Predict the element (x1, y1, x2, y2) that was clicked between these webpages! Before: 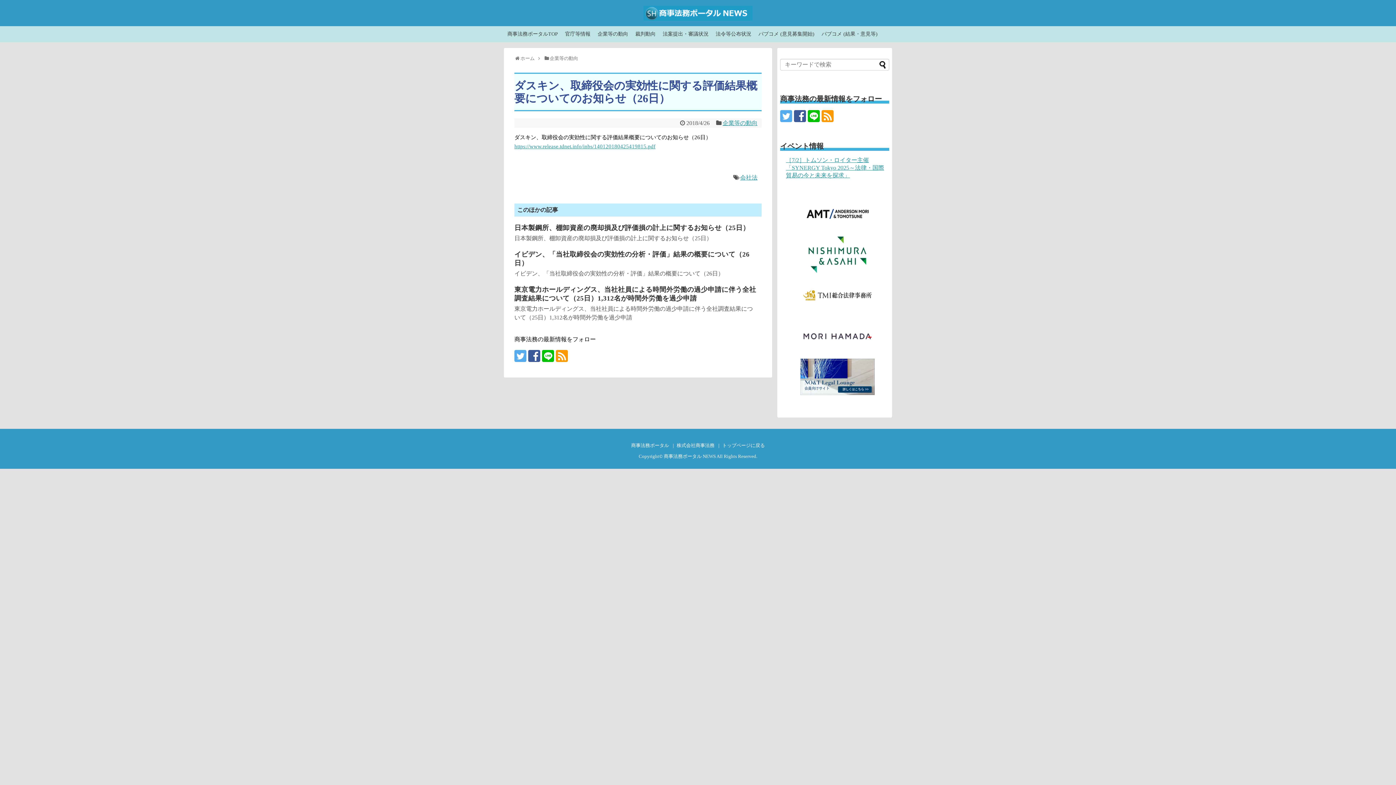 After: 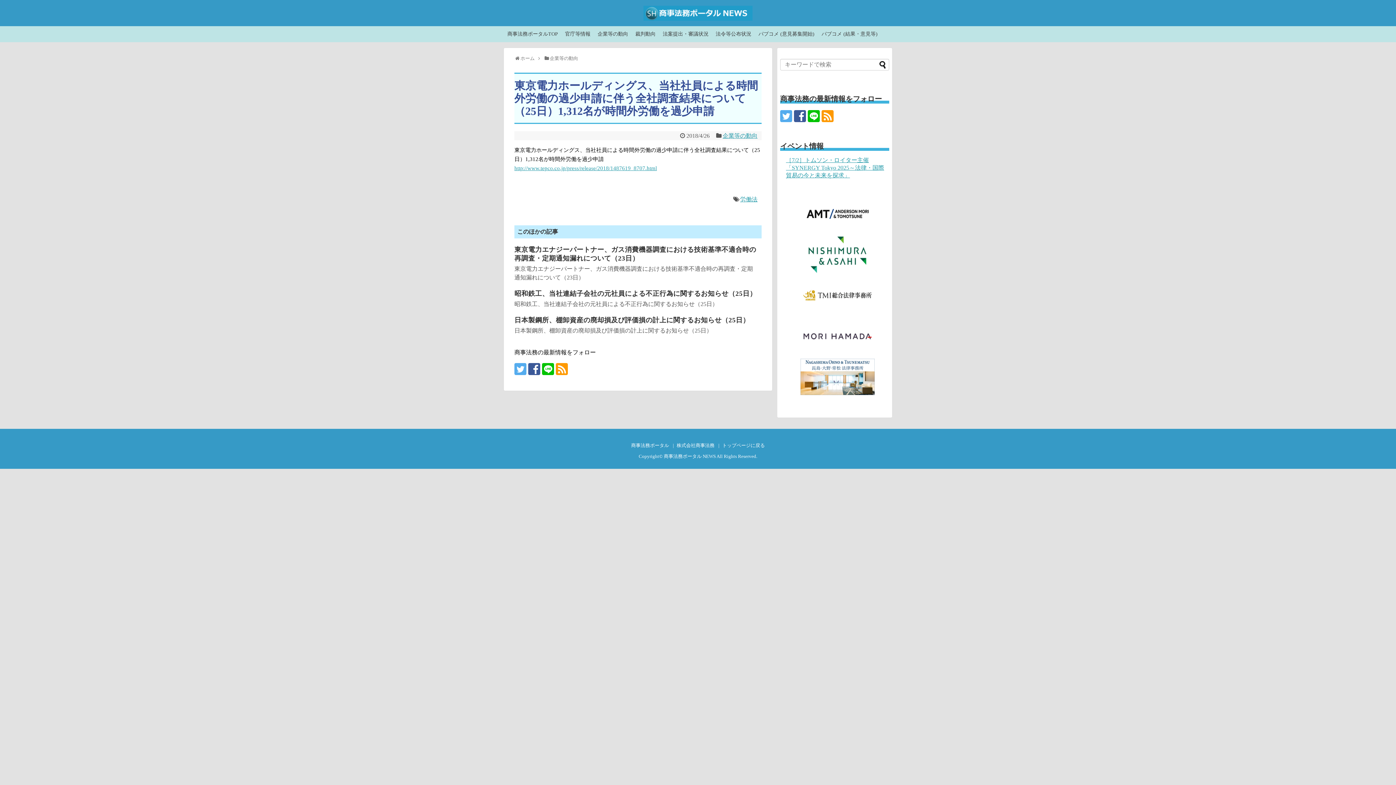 Action: label: 東京電力ホールディングス、当社社員による時間外労働の過少申請に伴う全社調査結果について（25日）1,312名が時間外労働を過少申請

東京電力ホールディングス、当社社員による時間外労働の過少申請に伴う全社調査結果について（25日）1,312名が時間外労働を過少申請 bbox: (514, 285, 761, 322)